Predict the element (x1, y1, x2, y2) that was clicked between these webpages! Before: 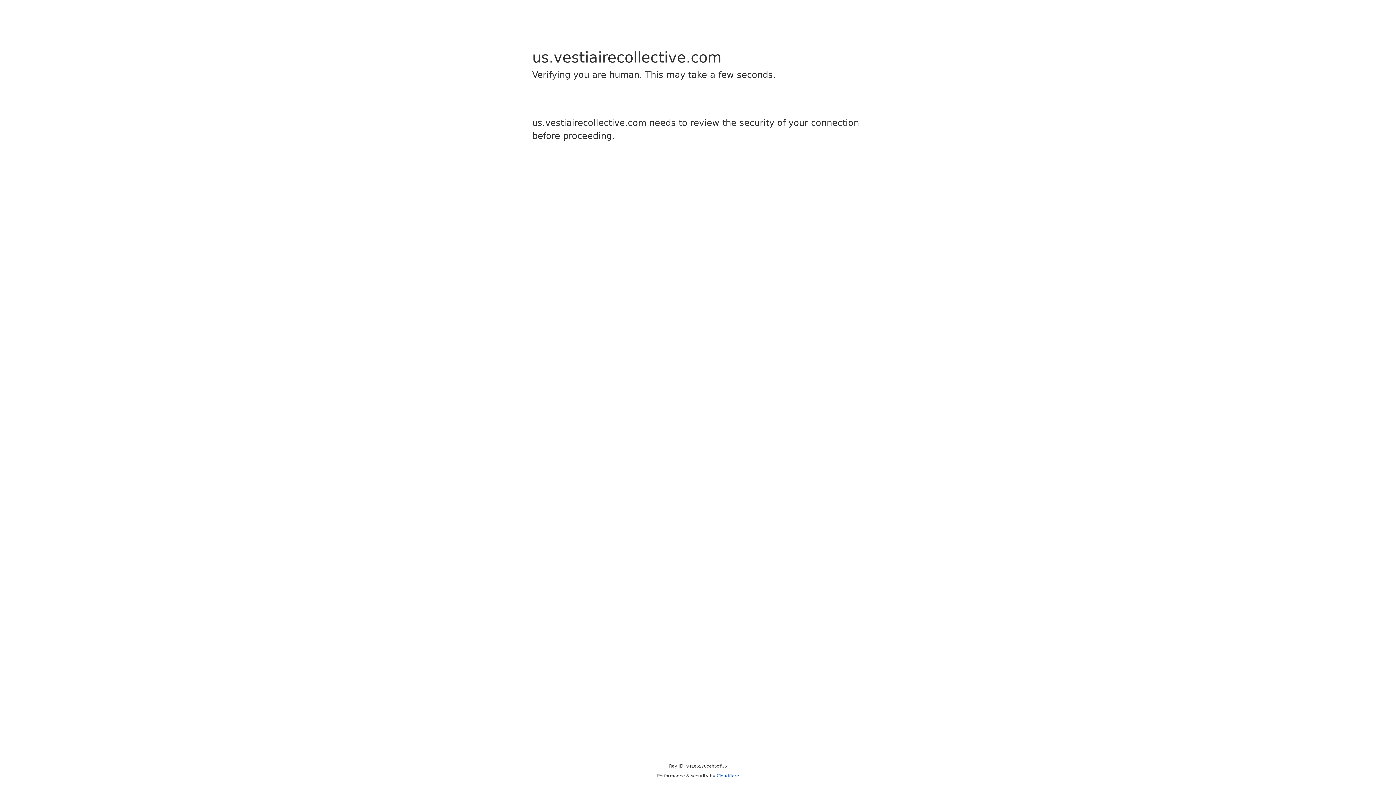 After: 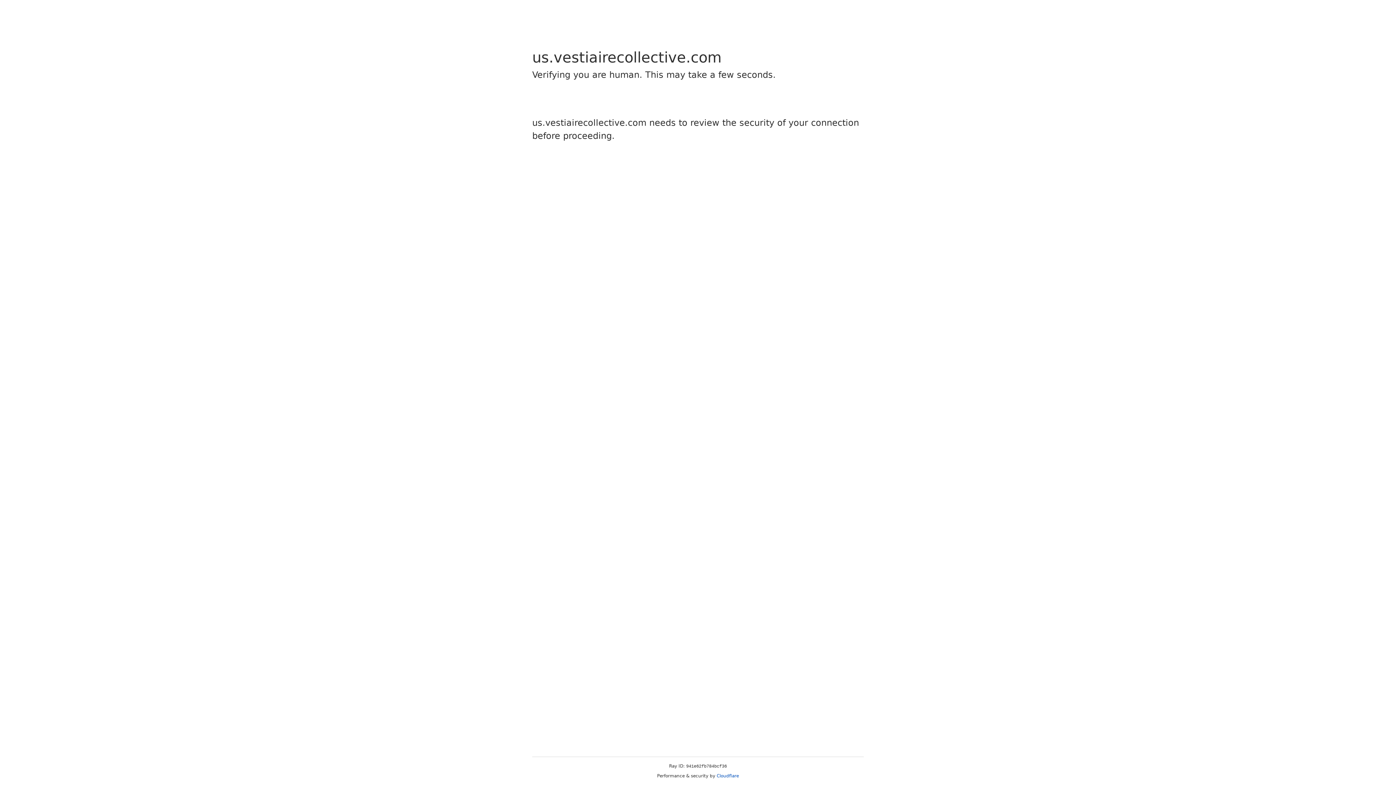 Action: bbox: (716, 773, 739, 778) label: Cloudflare